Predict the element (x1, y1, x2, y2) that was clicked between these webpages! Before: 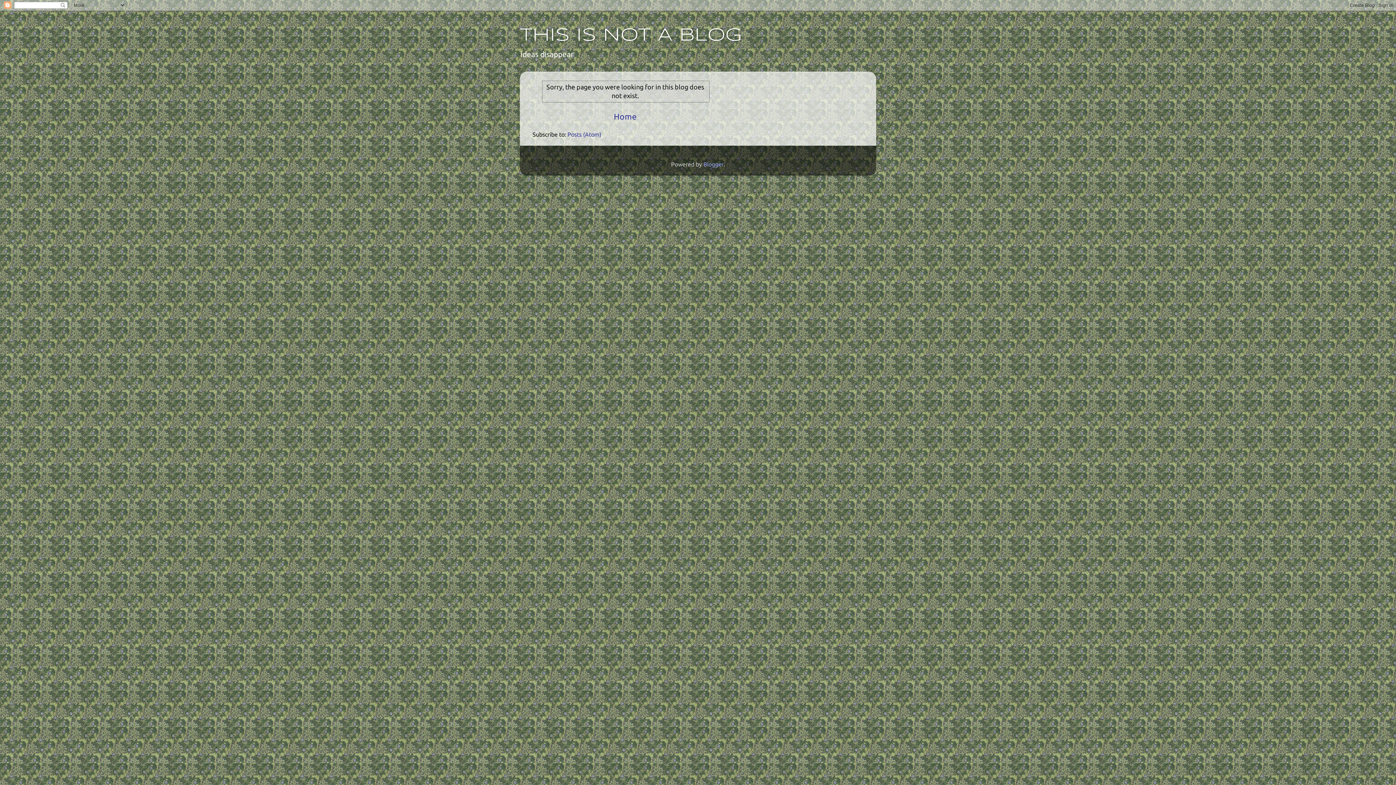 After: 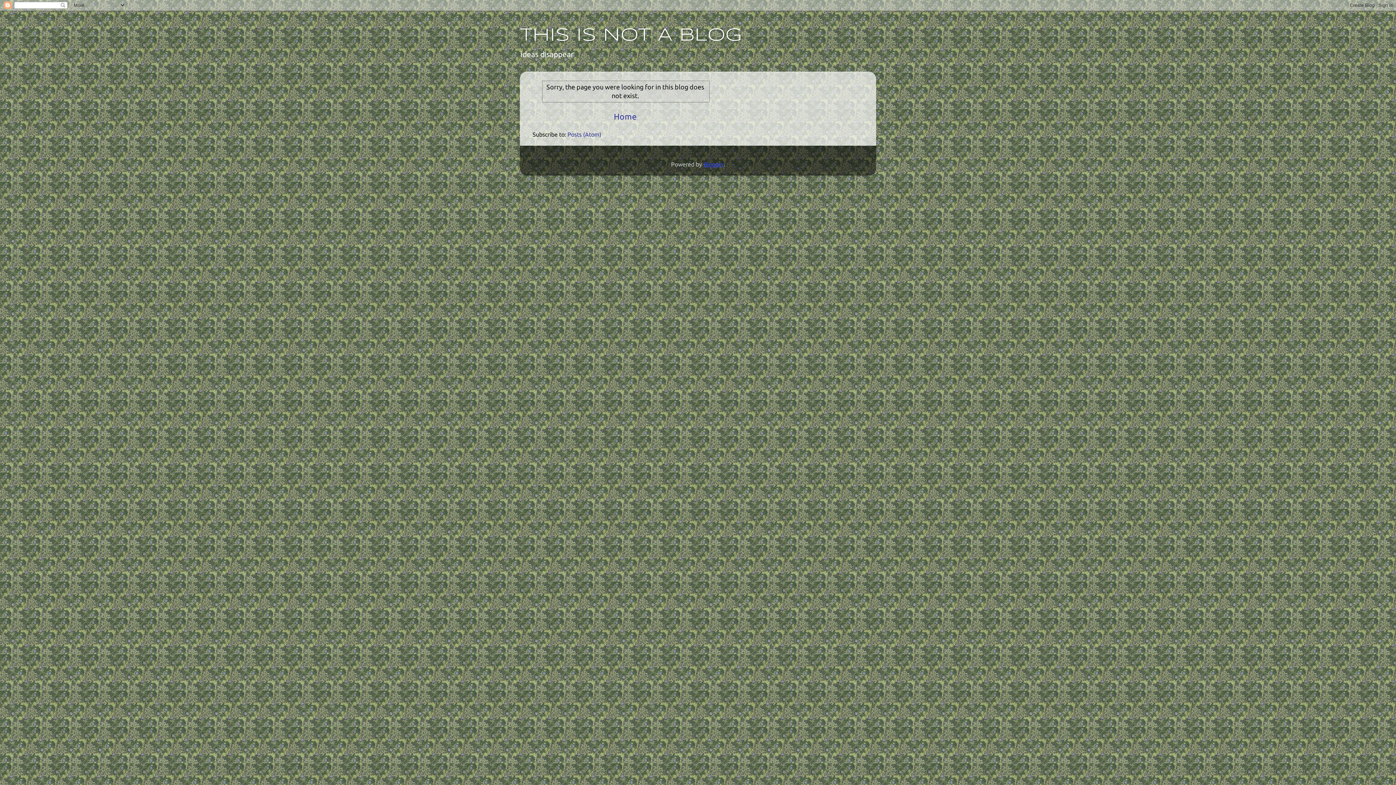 Action: bbox: (703, 160, 723, 167) label: Blogger